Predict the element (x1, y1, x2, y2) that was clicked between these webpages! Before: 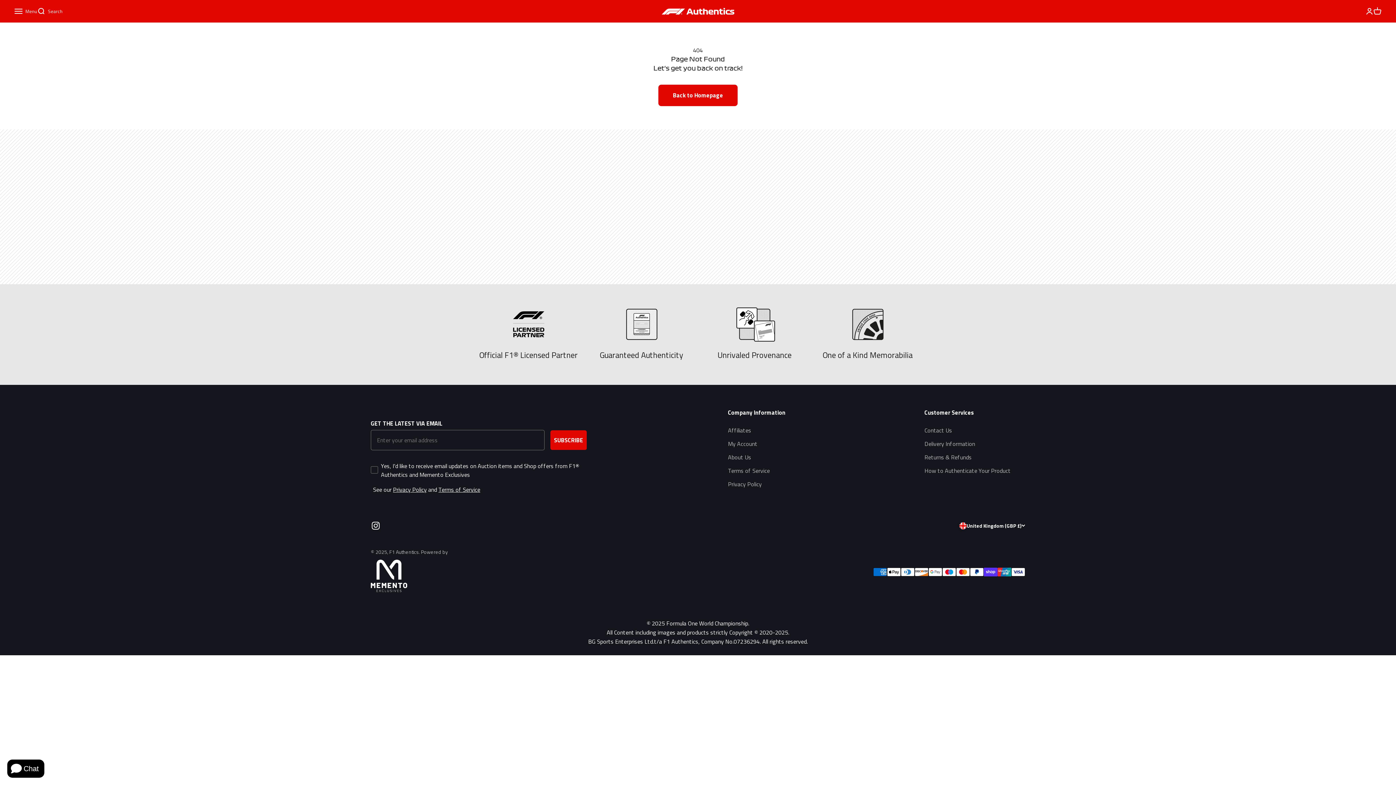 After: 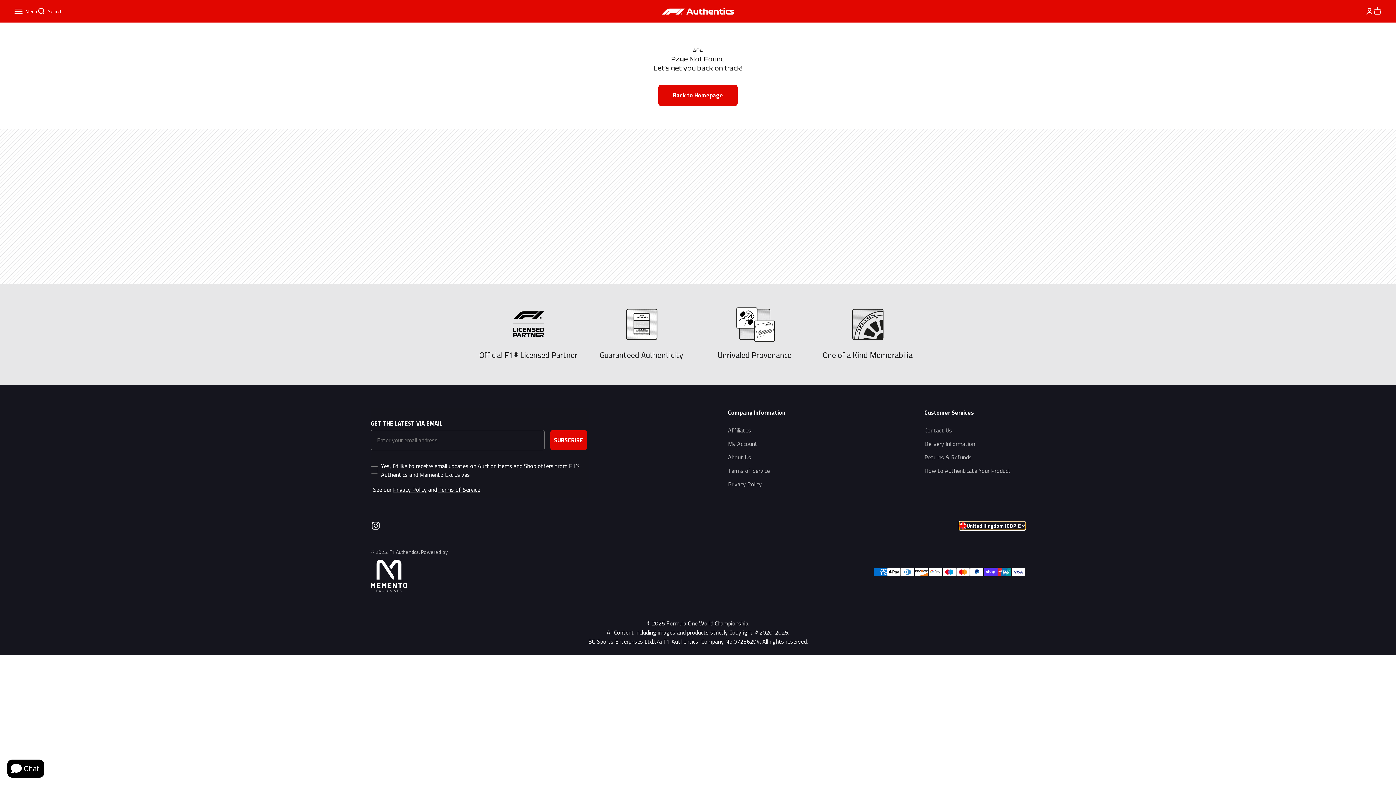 Action: label: United Kingdom (GBP £) bbox: (959, 522, 1025, 530)